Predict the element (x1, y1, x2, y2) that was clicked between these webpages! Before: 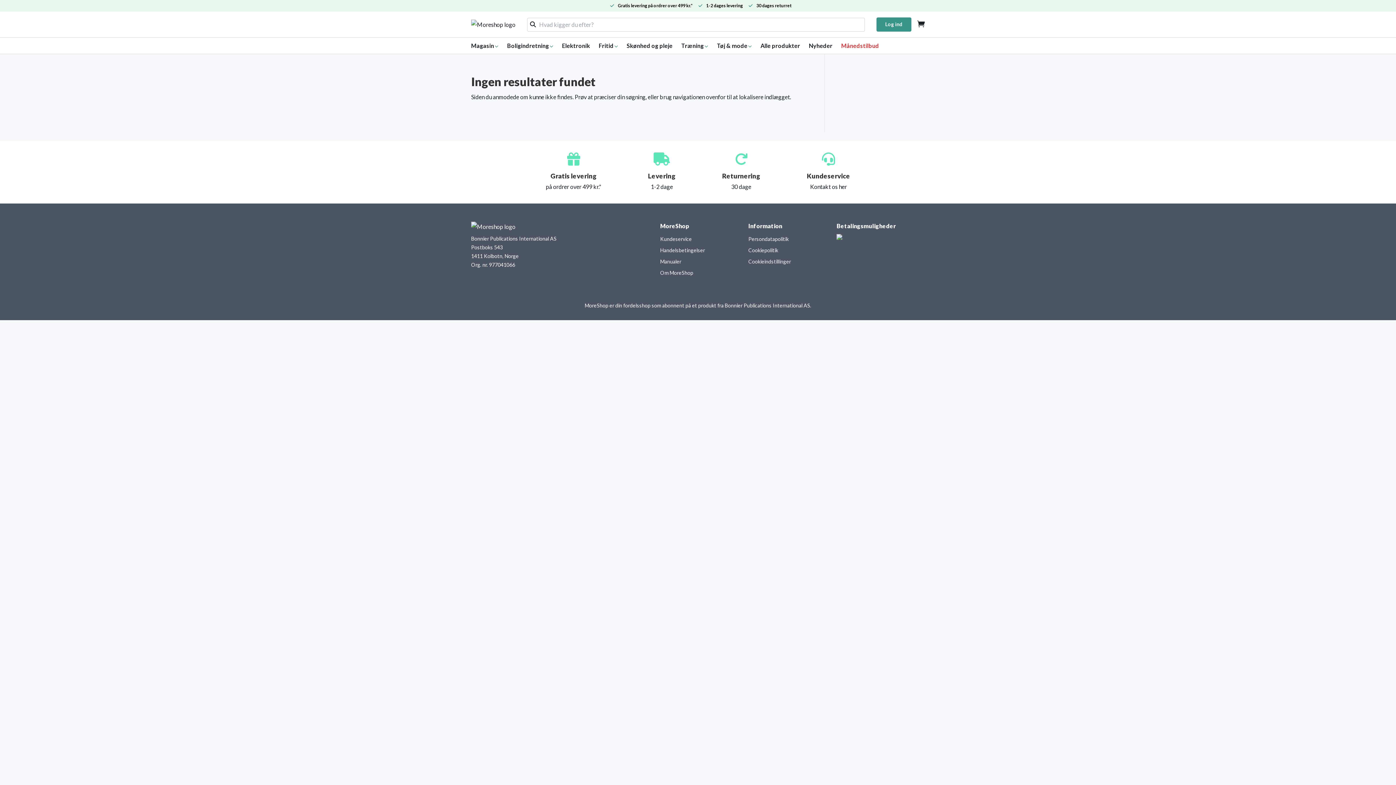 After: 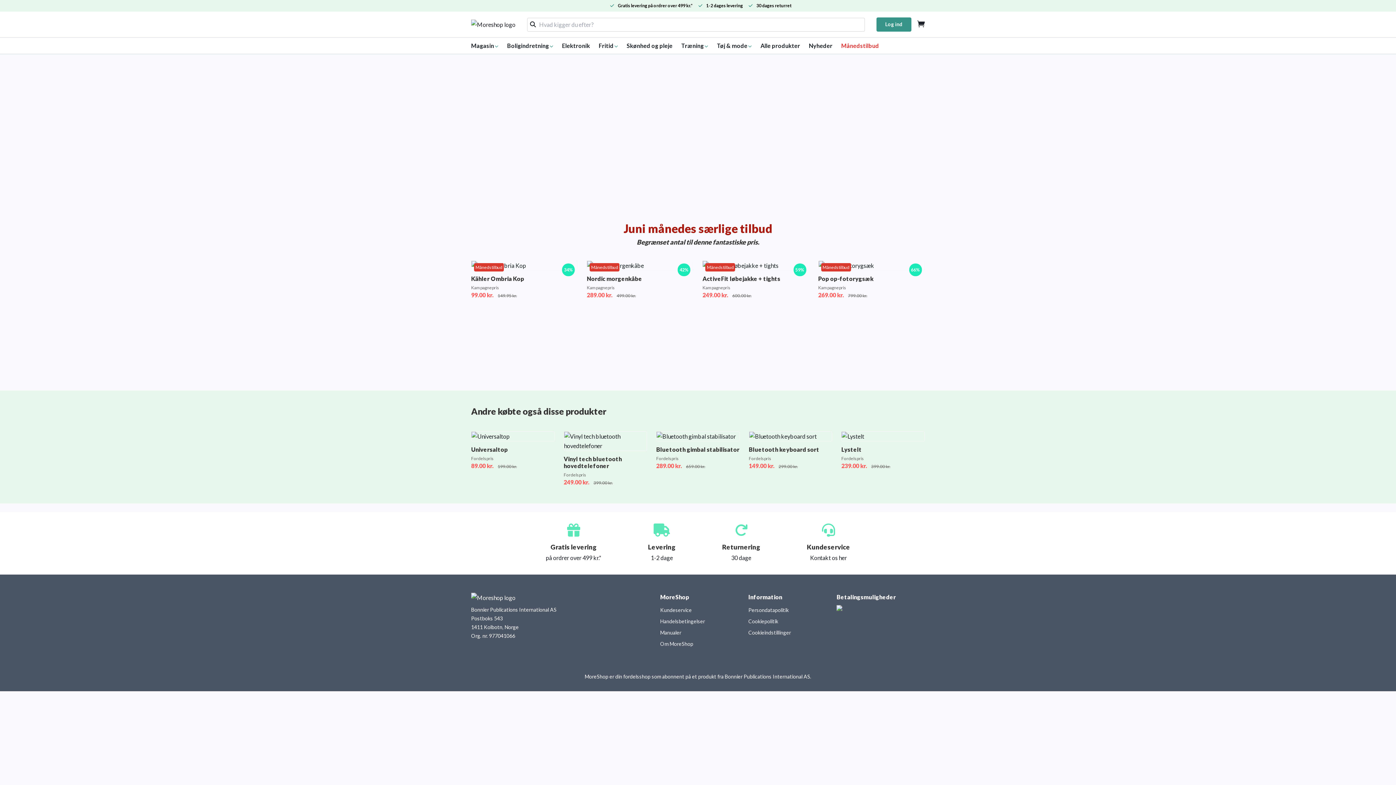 Action: bbox: (841, 42, 879, 49) label: Månedstilbud